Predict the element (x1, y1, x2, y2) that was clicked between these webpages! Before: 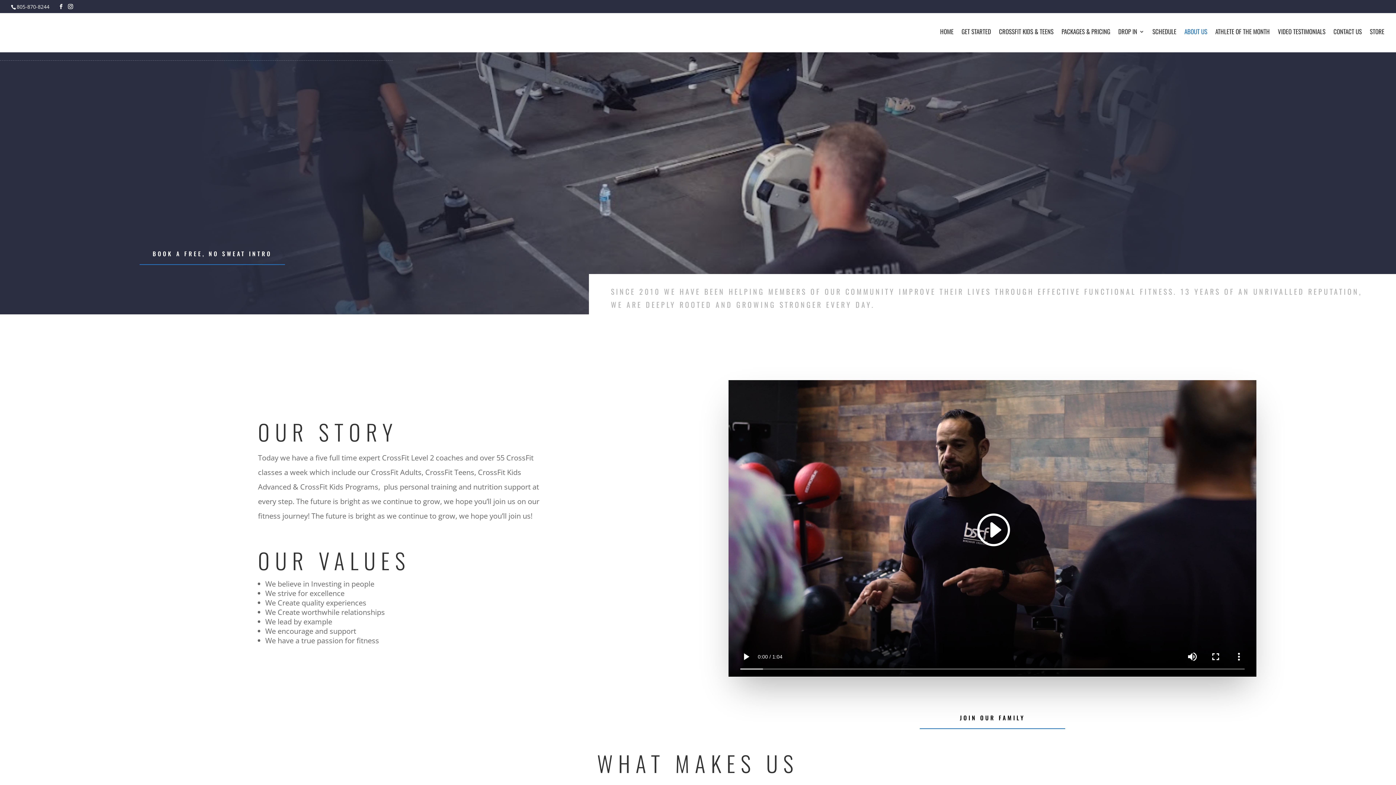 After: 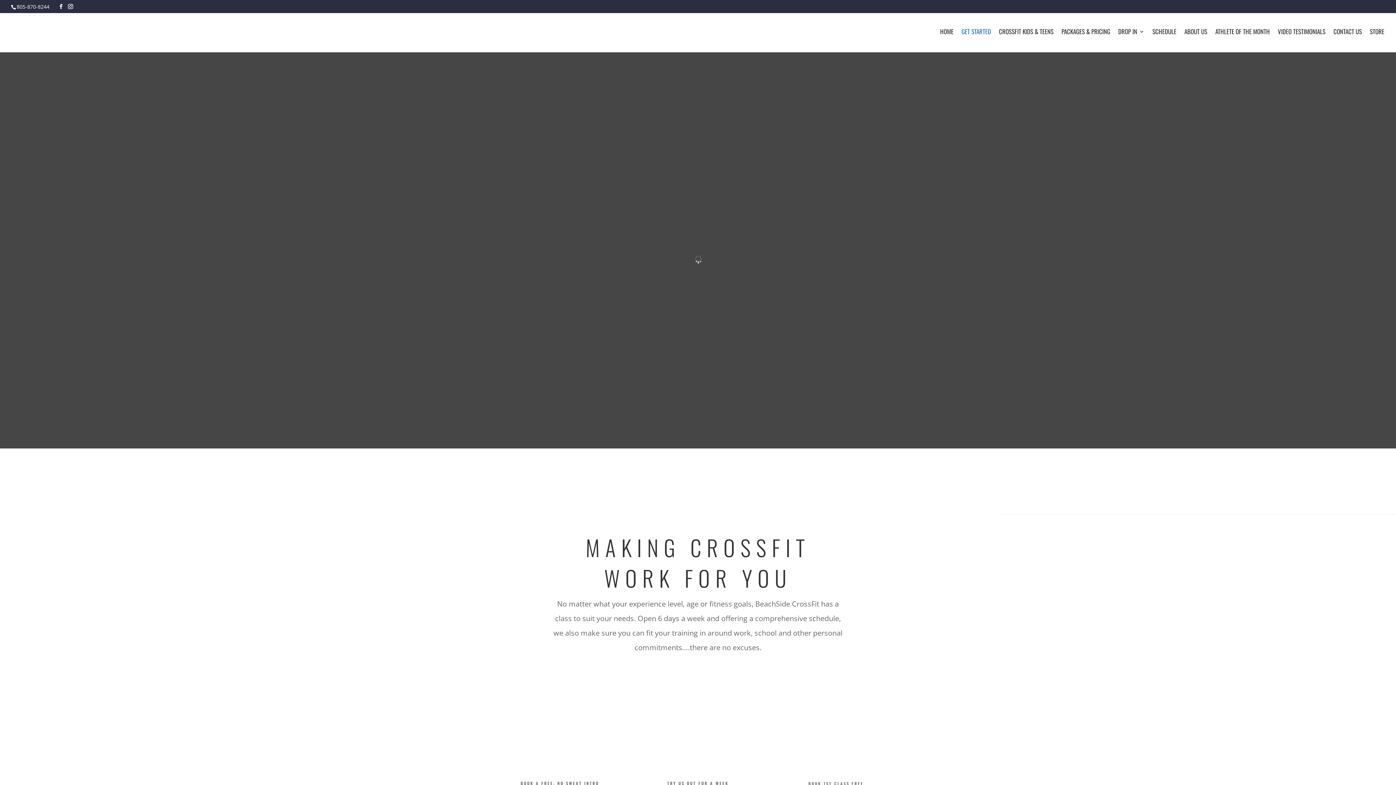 Action: bbox: (961, 29, 991, 52) label: GET STARTED